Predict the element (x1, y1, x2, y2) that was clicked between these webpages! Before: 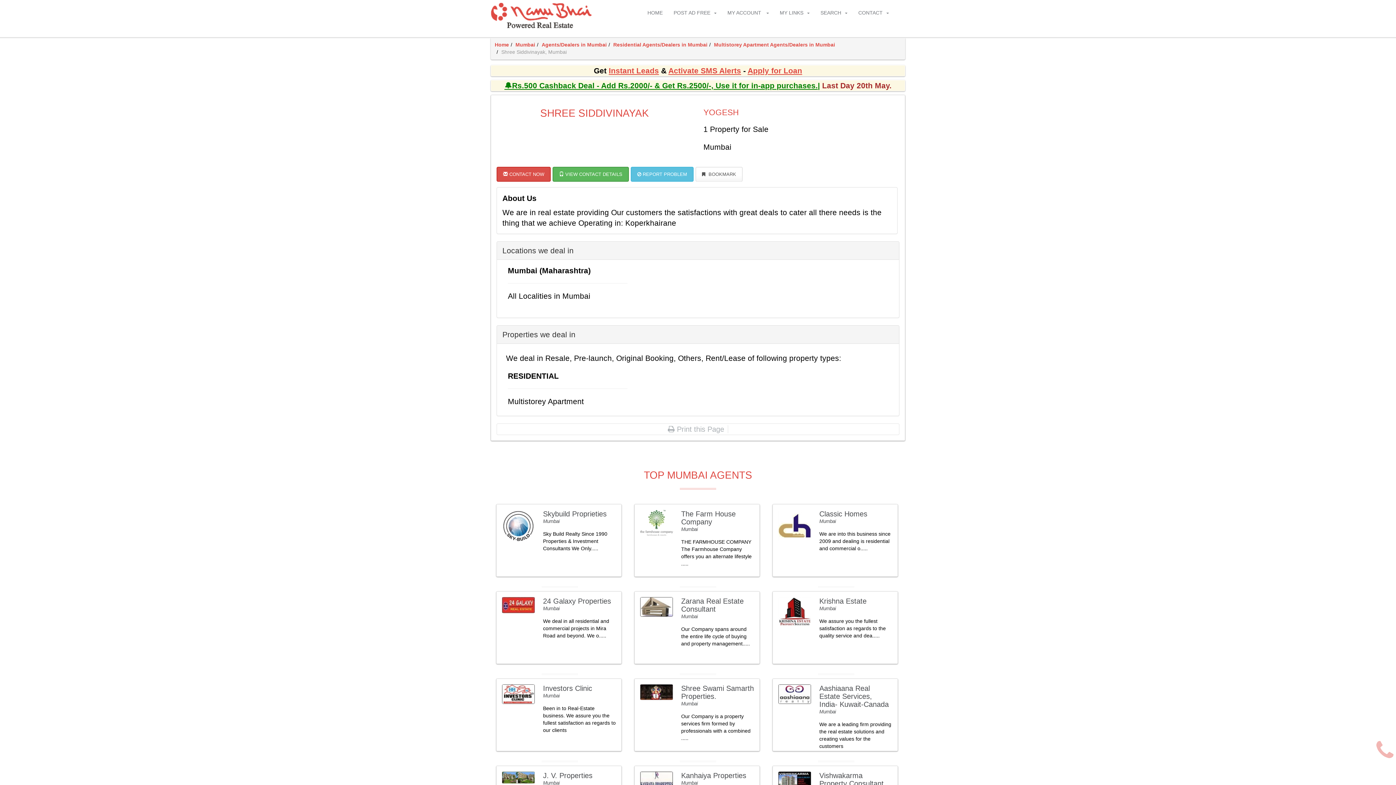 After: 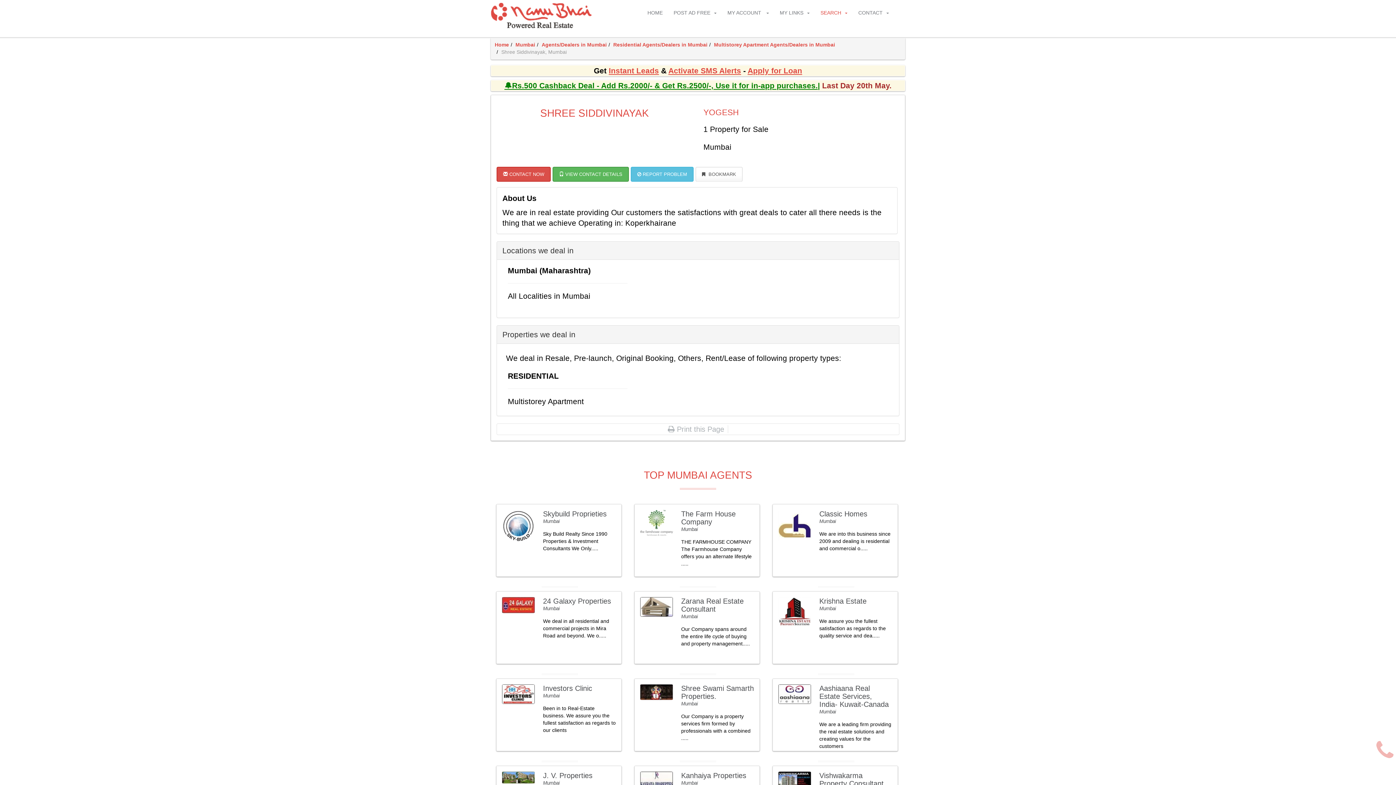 Action: label: SEARCH bbox: (815, 0, 853, 25)